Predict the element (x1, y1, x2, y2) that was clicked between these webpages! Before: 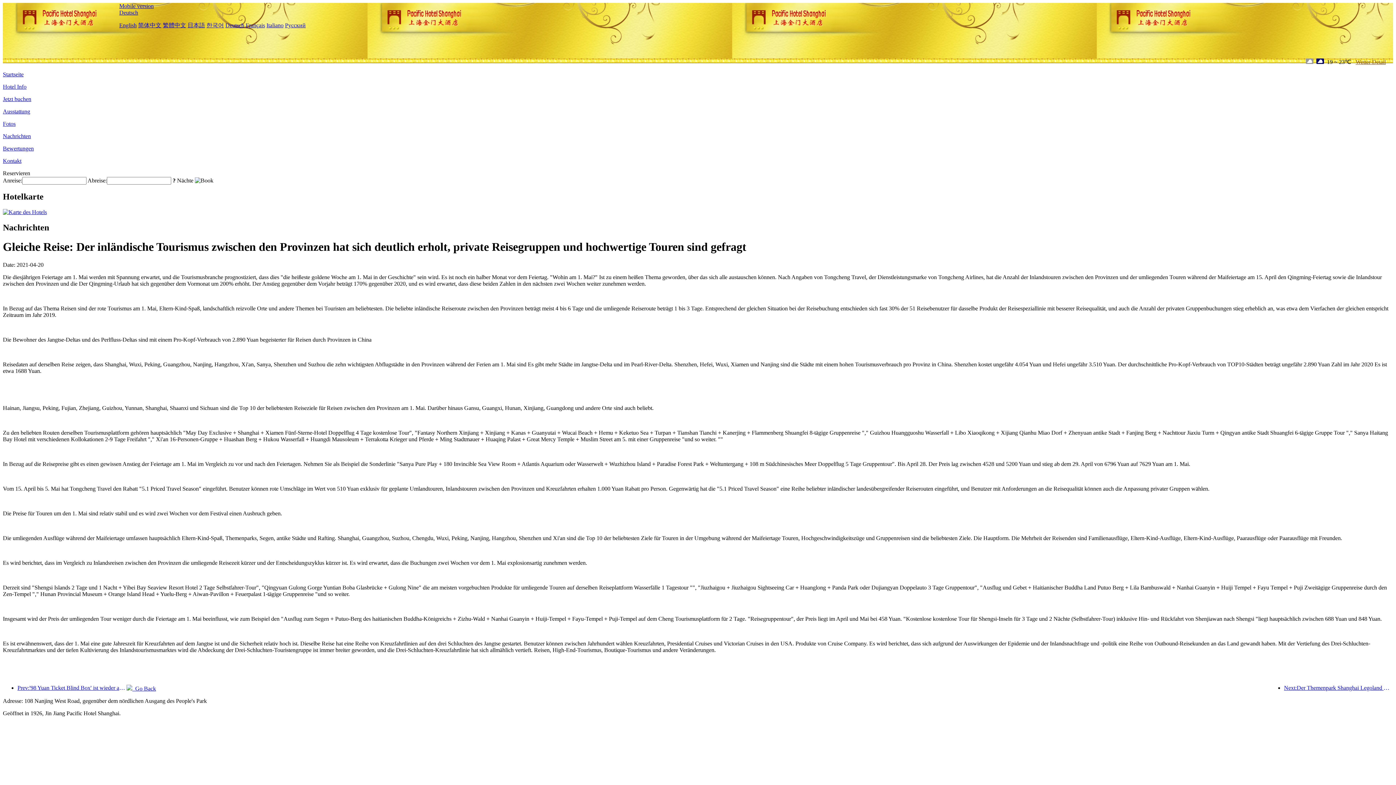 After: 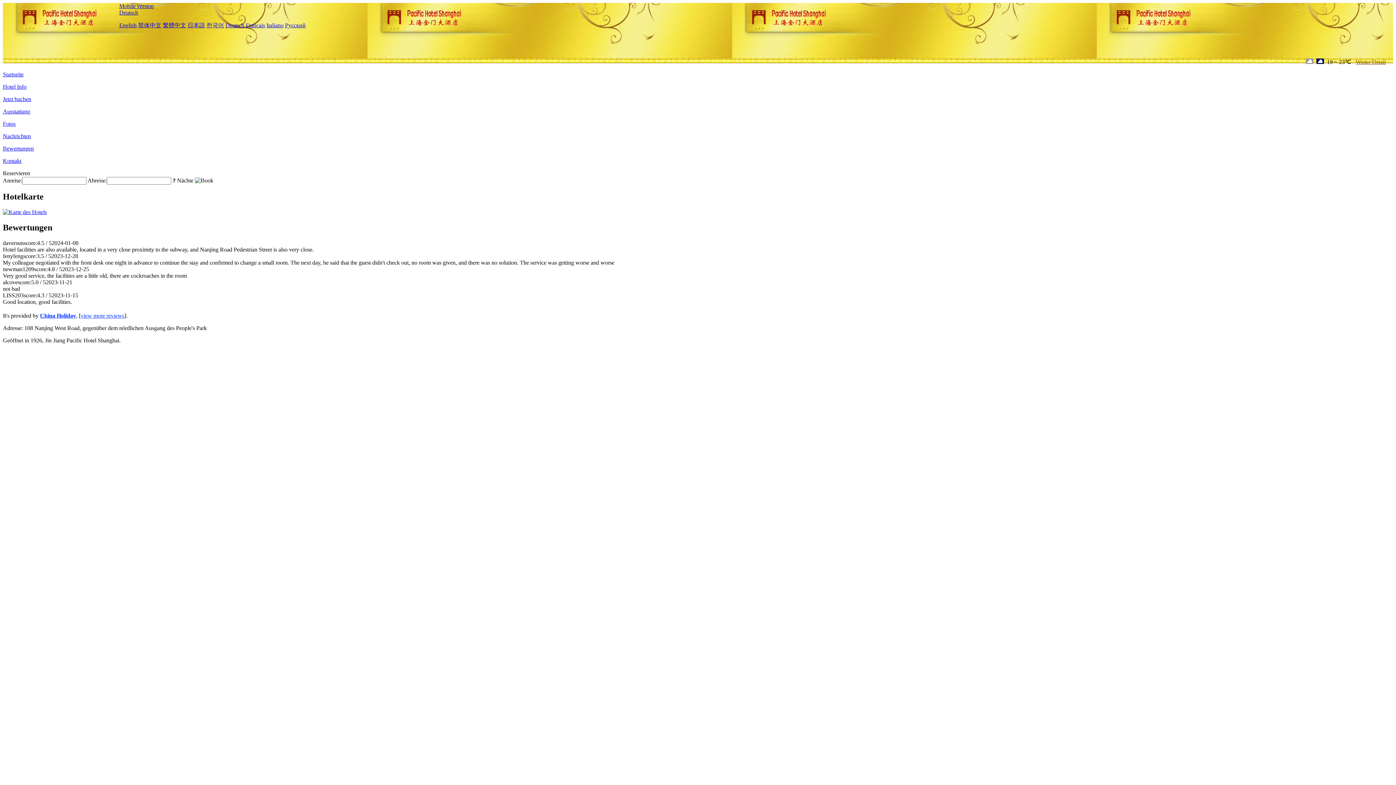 Action: bbox: (2, 145, 33, 151) label: Bewertungen